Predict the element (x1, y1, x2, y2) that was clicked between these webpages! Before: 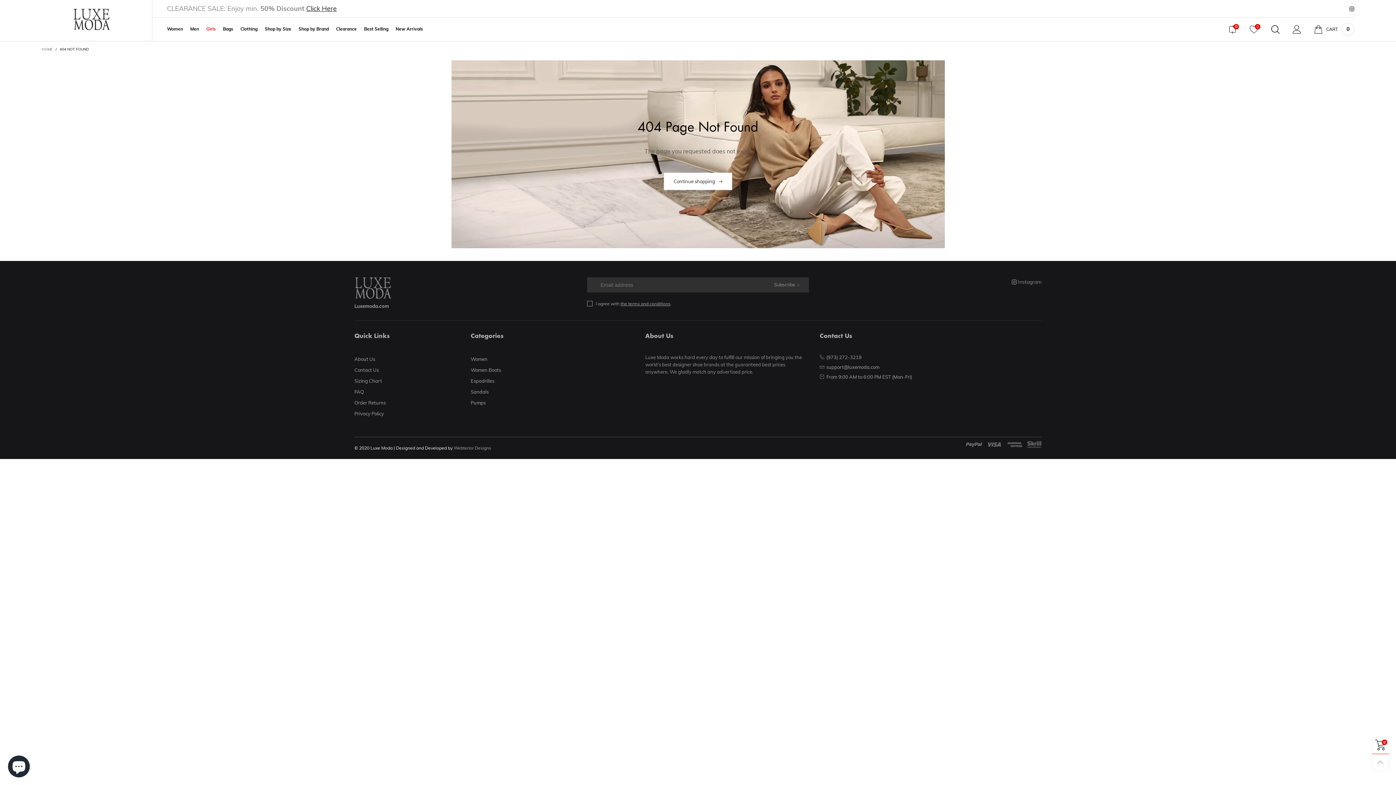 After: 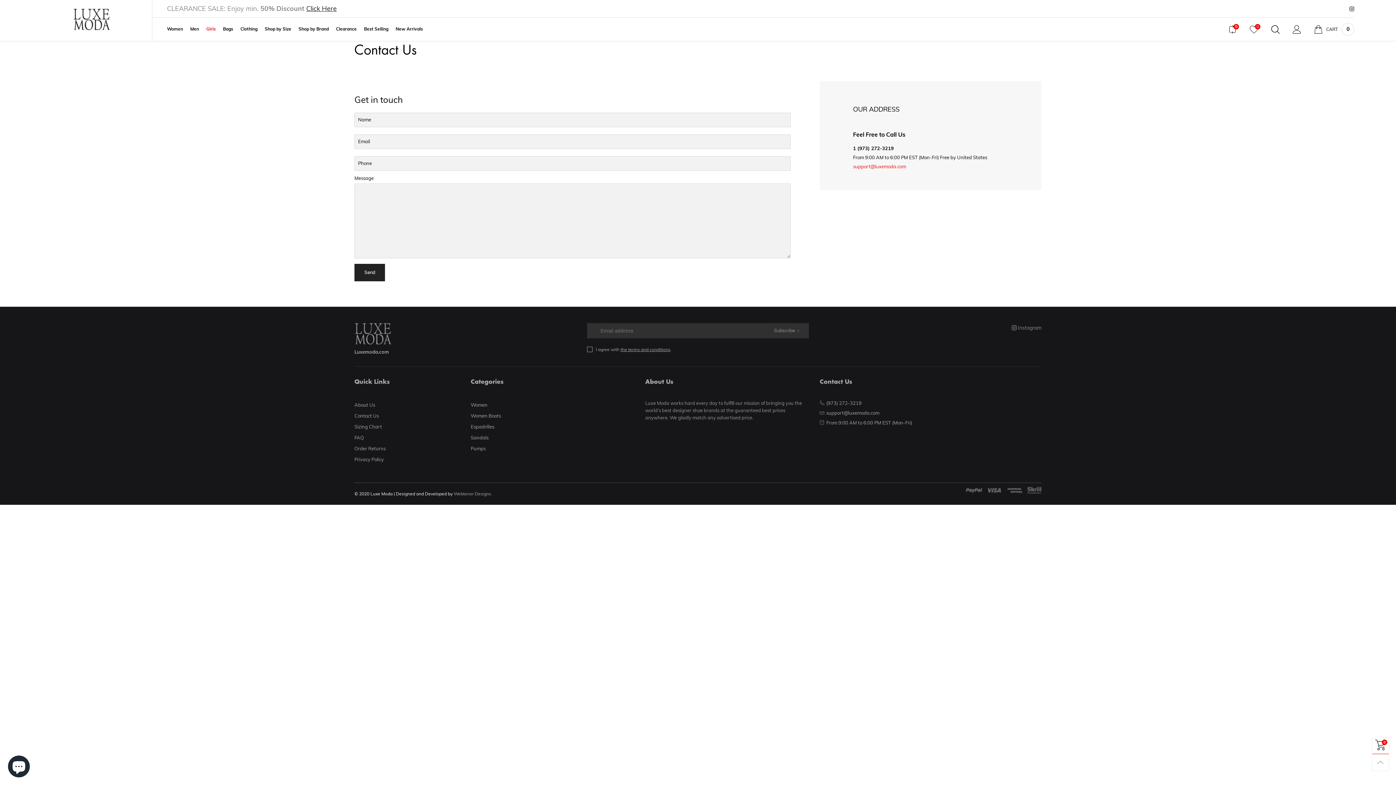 Action: label: Contact Us bbox: (354, 364, 460, 375)